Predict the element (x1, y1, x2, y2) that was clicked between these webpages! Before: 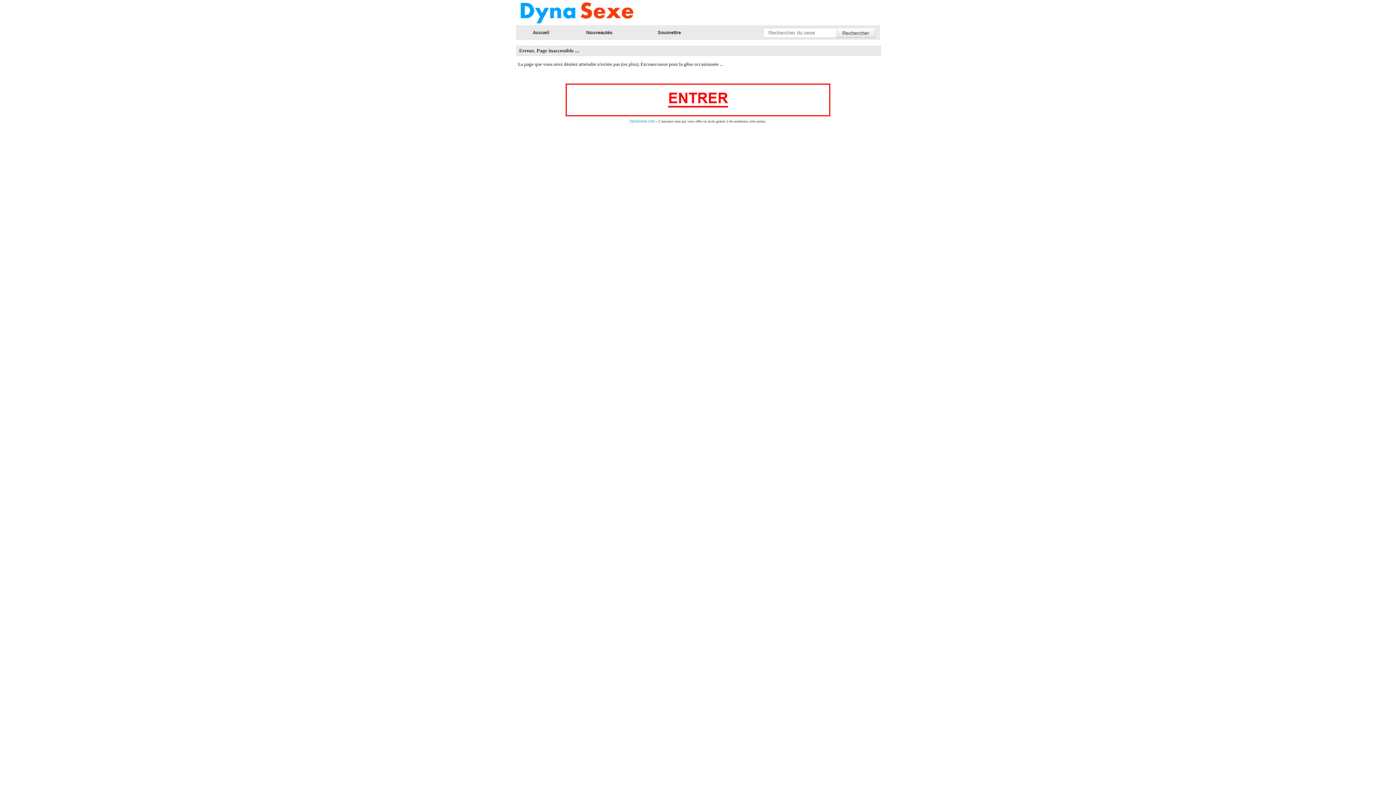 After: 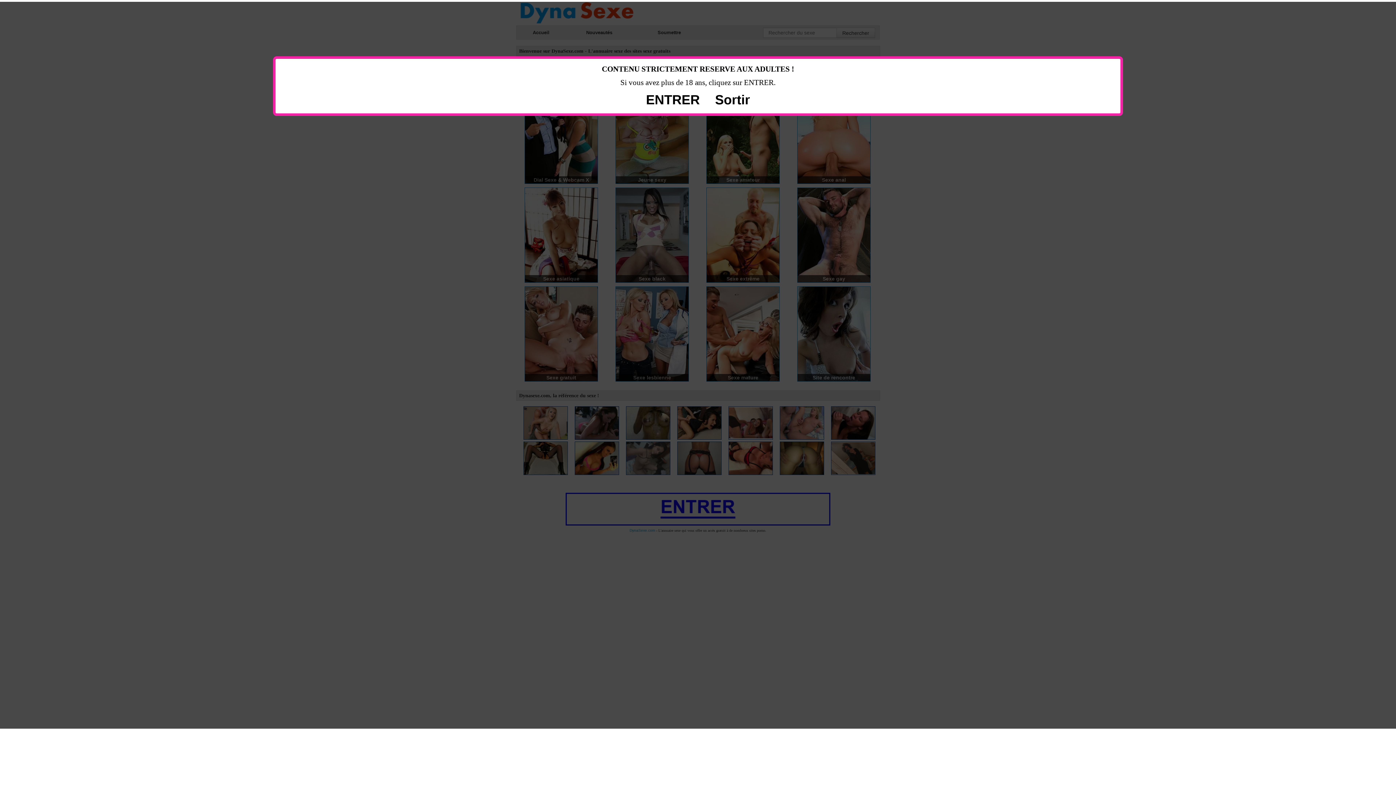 Action: bbox: (516, 1, 638, 25)